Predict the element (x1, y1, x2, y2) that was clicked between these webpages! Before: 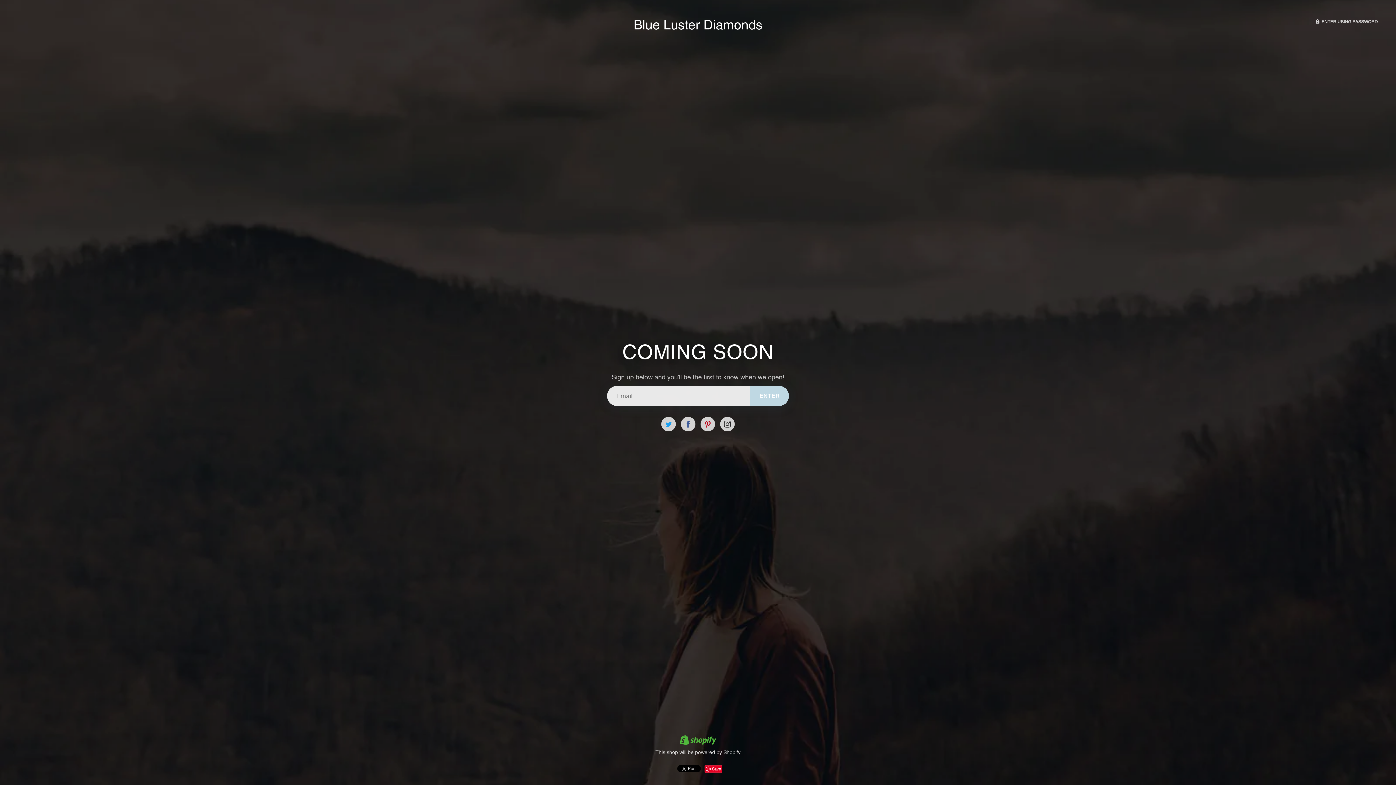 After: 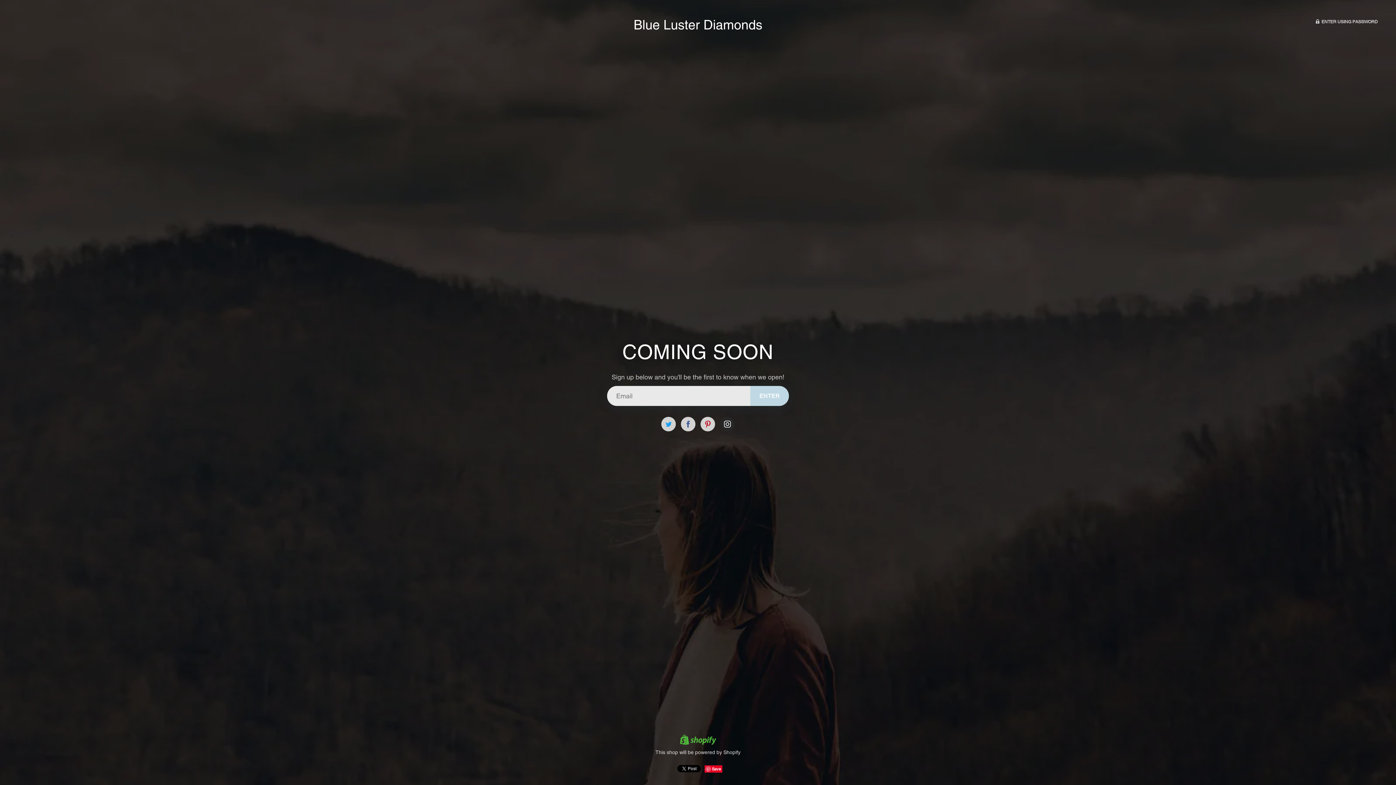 Action: bbox: (720, 417, 734, 431)